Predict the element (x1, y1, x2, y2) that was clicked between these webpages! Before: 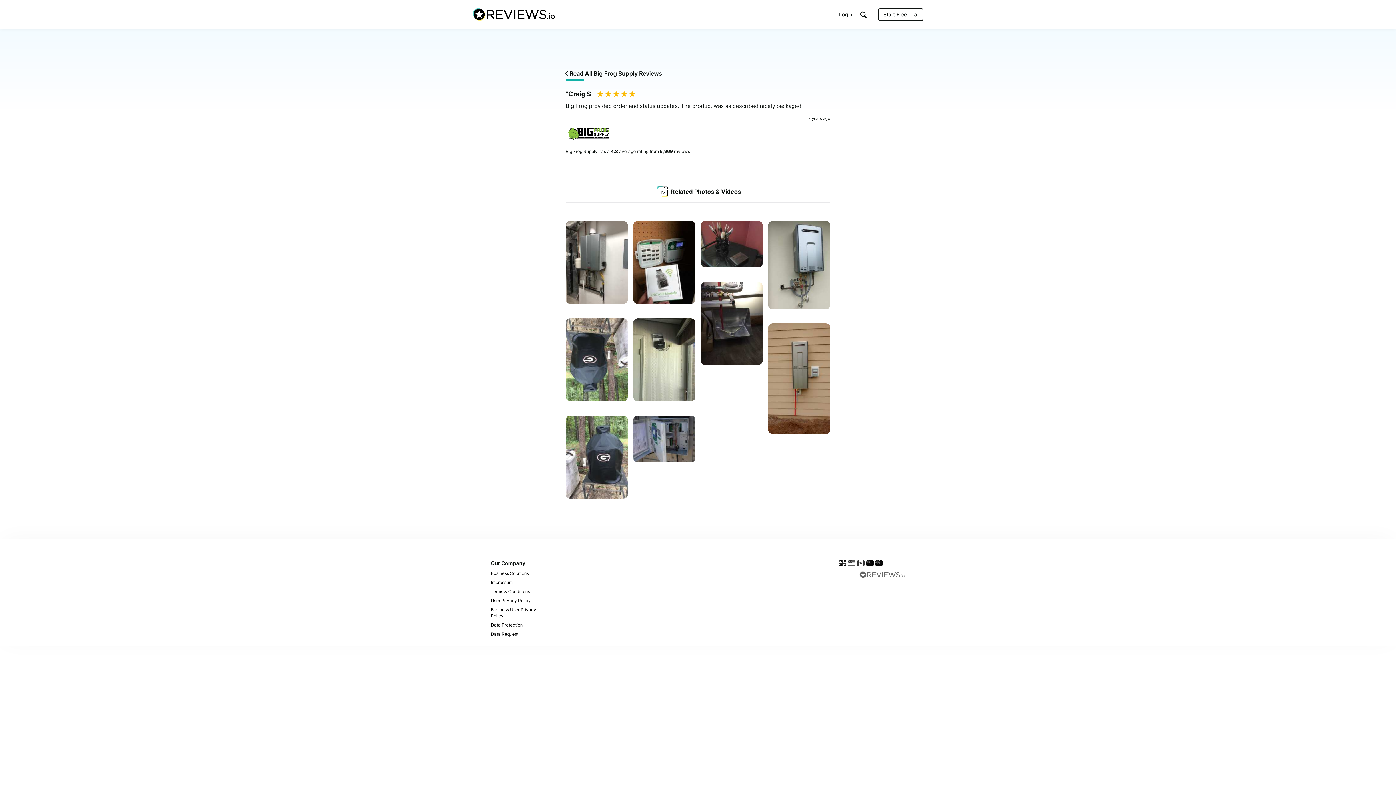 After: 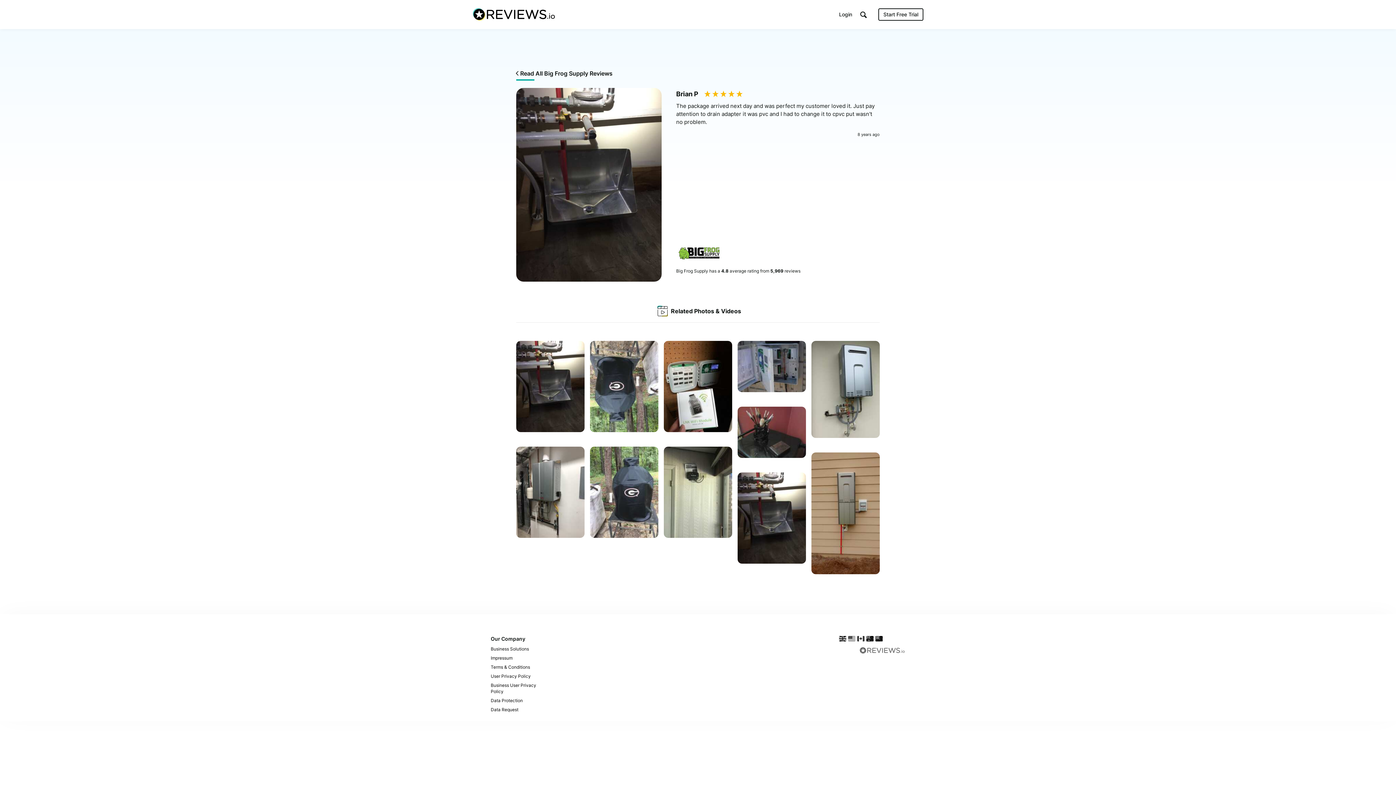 Action: bbox: (700, 282, 763, 367) label: Big Frog Supply
    
by Brian P